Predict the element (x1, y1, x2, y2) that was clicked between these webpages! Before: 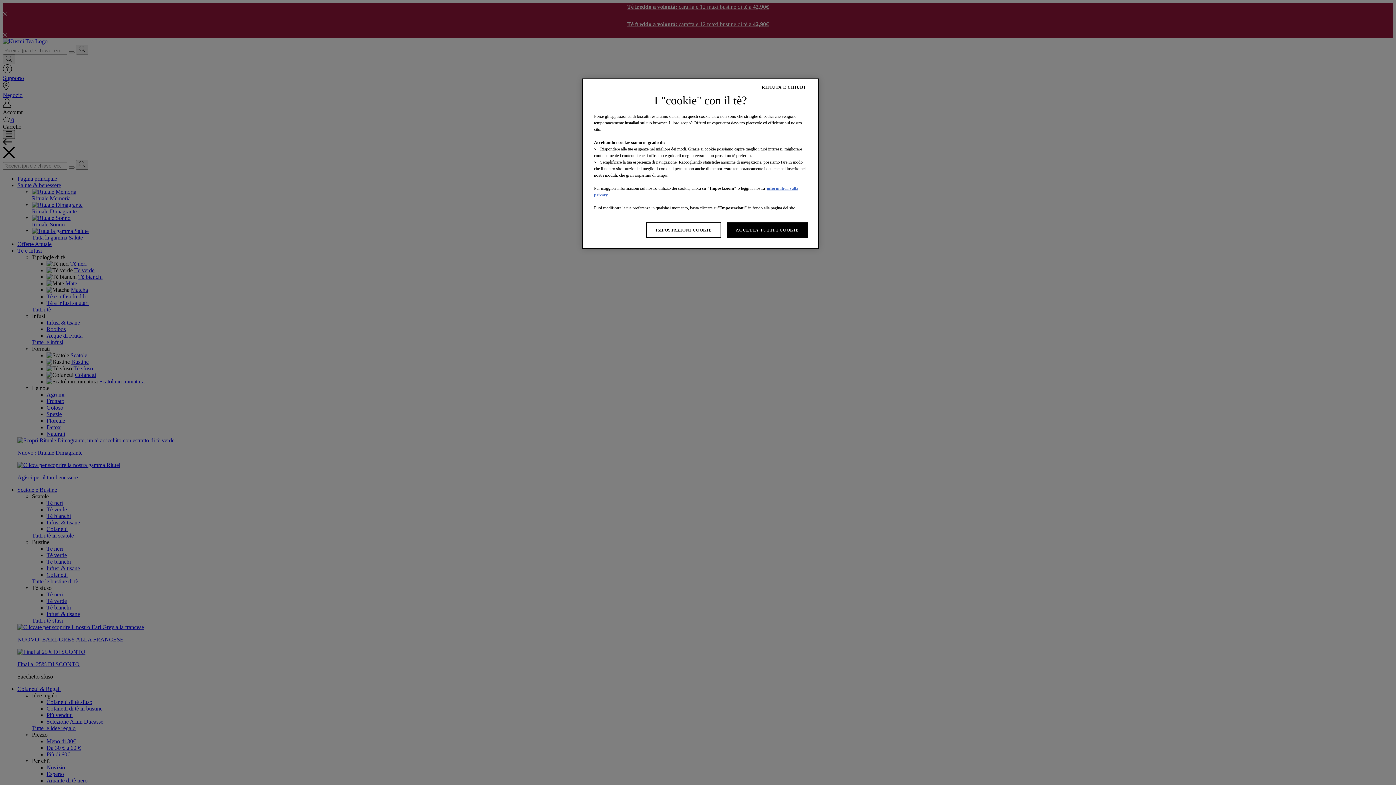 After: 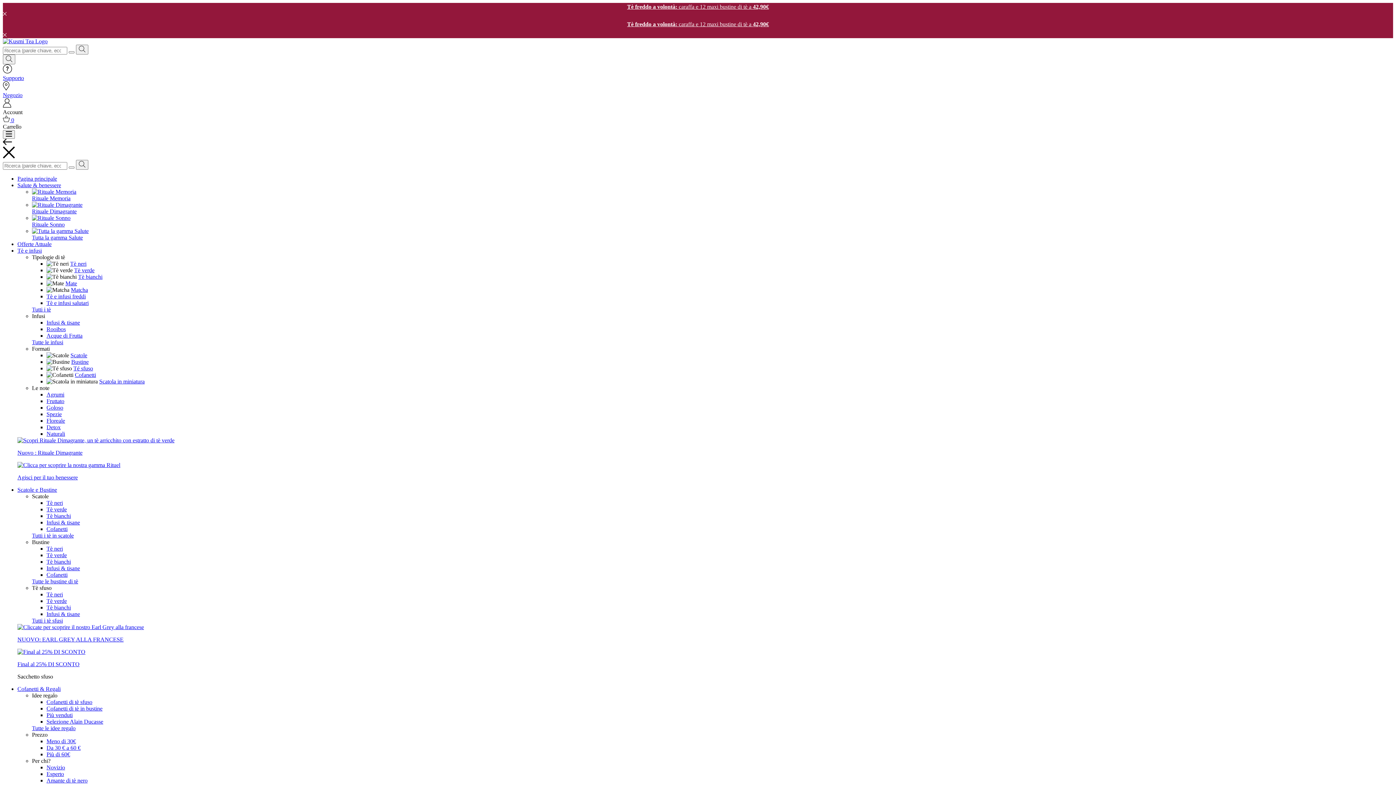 Action: label: RIFIUTA E CHIUDI bbox: (753, 80, 814, 94)